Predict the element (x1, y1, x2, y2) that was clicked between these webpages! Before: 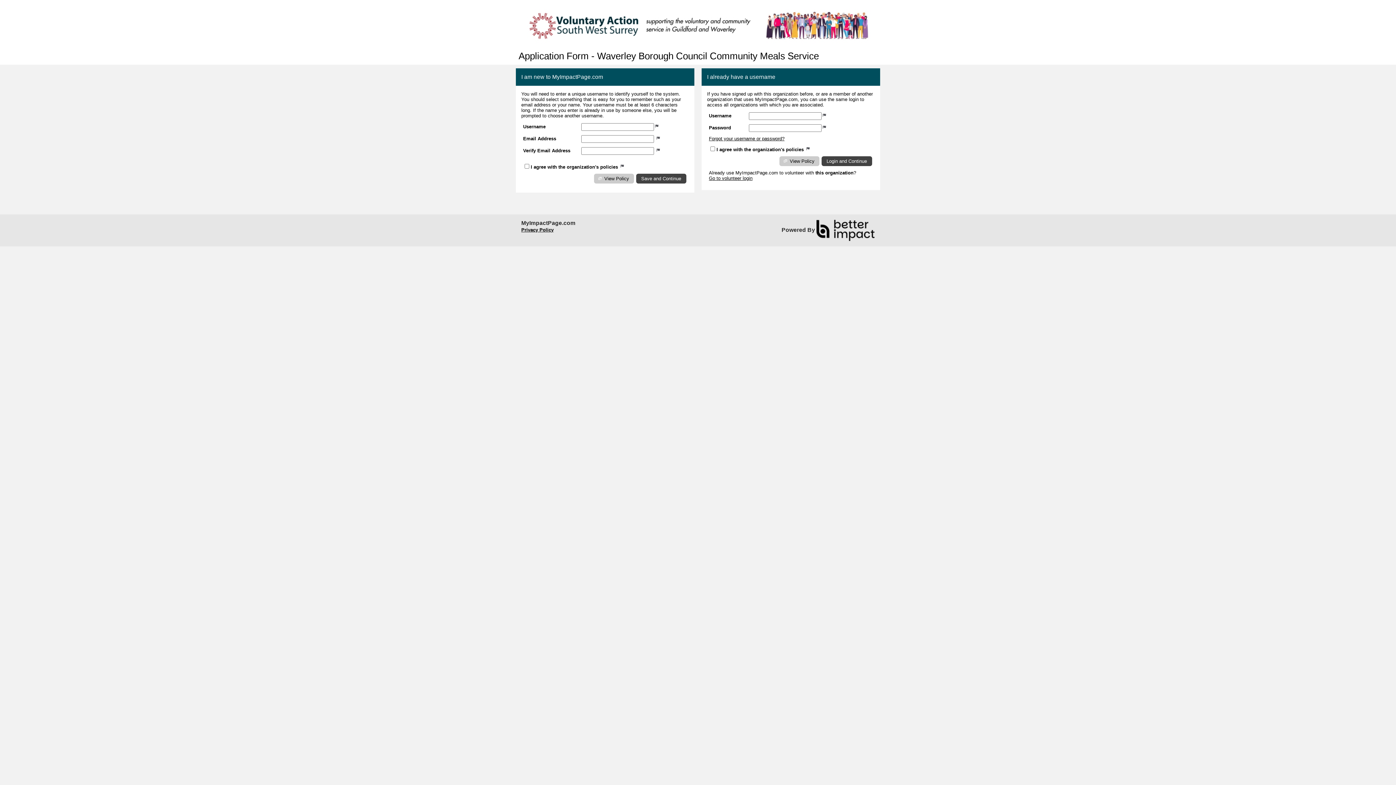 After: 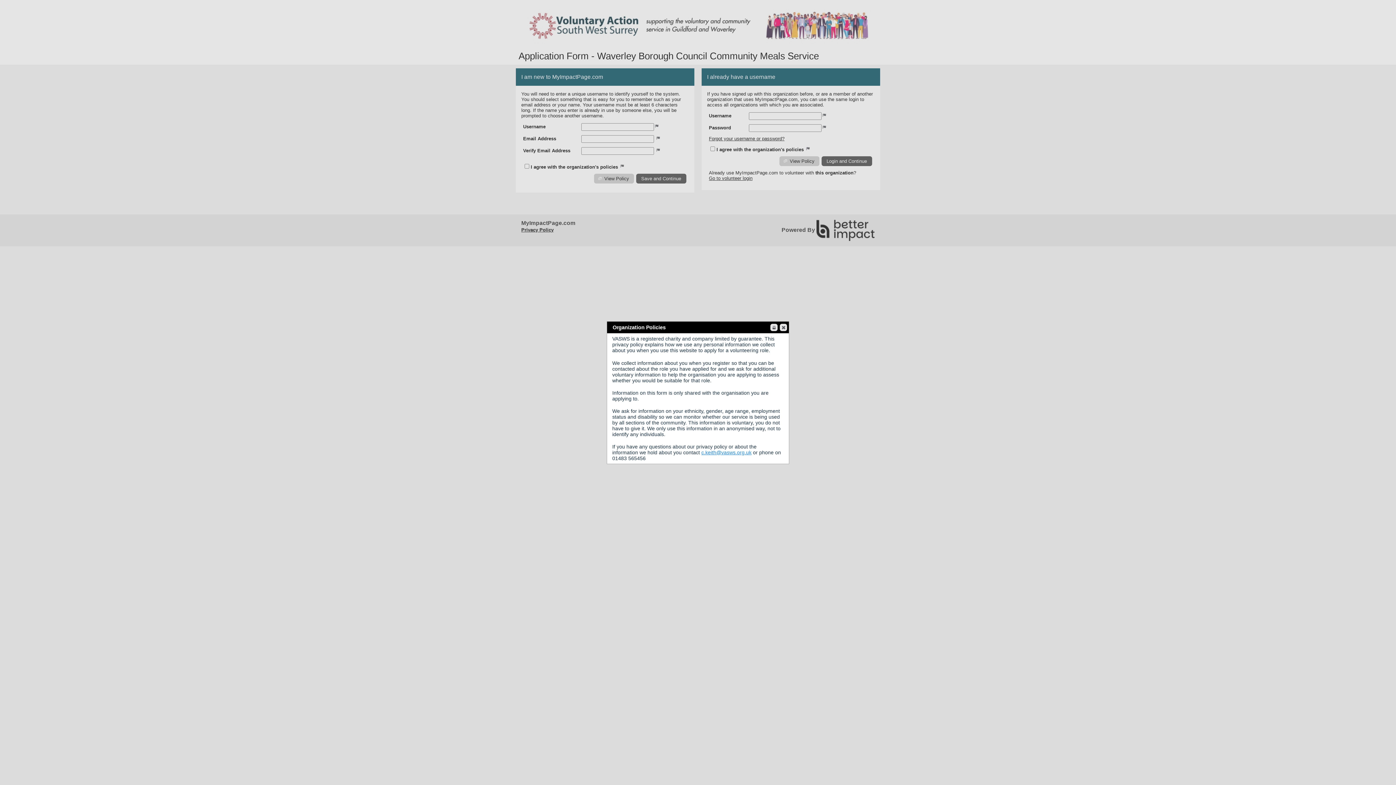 Action: bbox: (779, 156, 819, 166) label: View Policy